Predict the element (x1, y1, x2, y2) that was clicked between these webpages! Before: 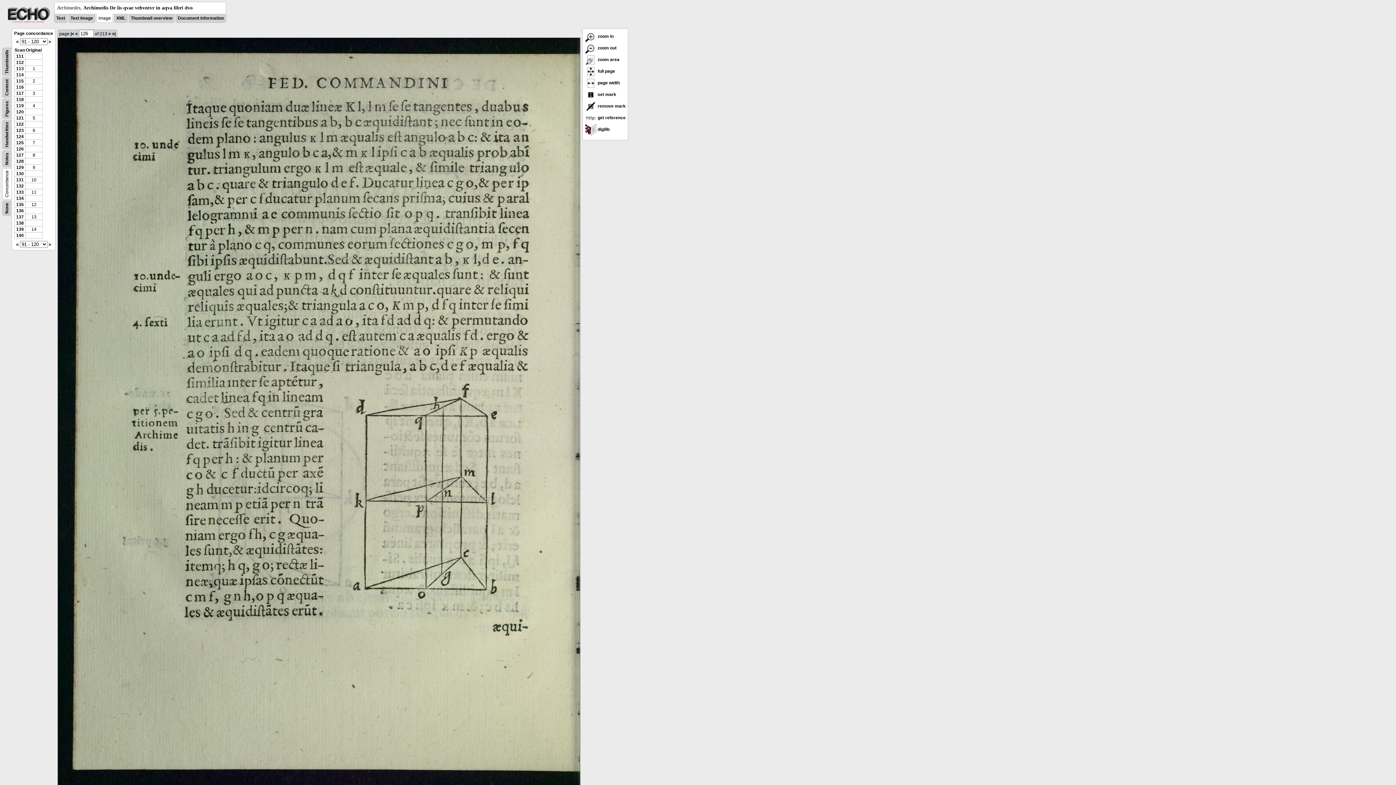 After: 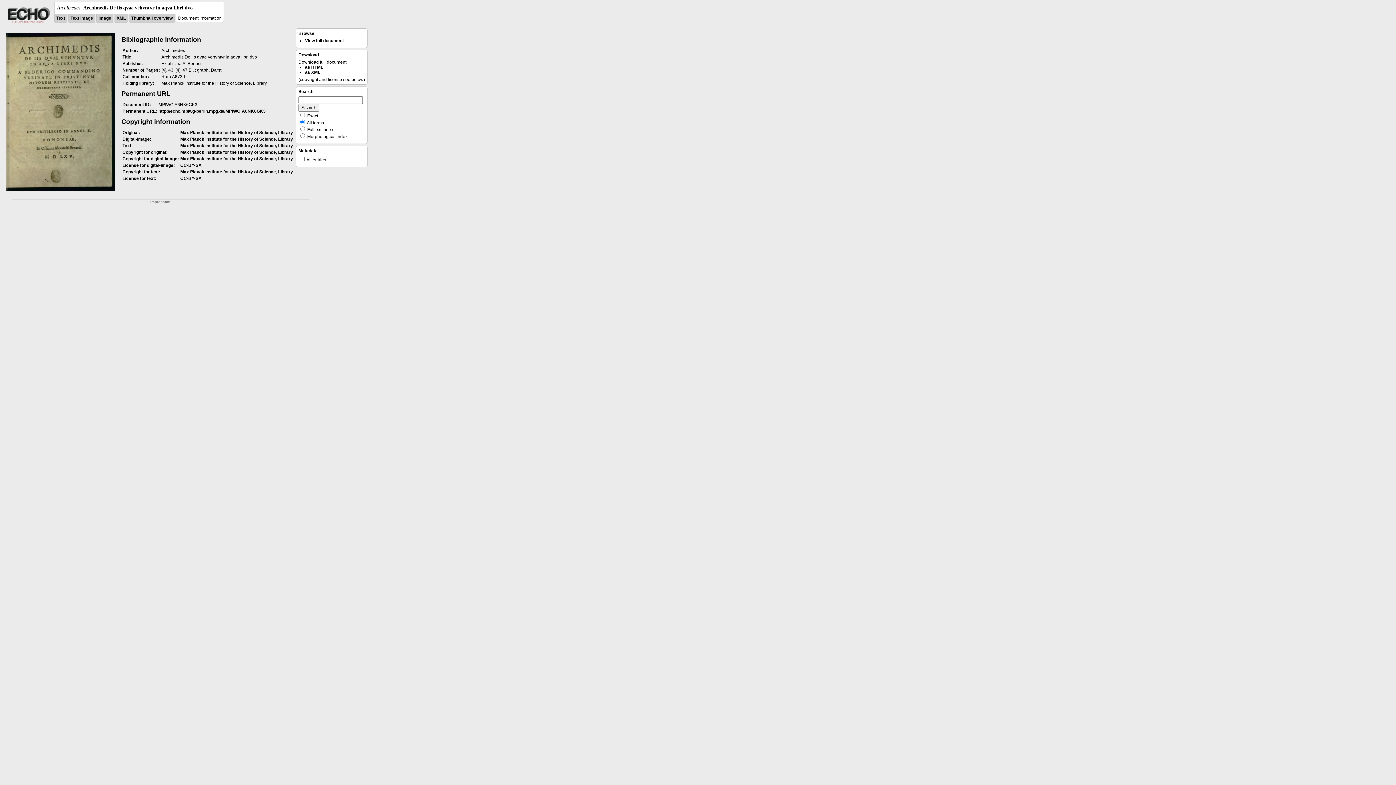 Action: label: Document information bbox: (177, 15, 224, 20)